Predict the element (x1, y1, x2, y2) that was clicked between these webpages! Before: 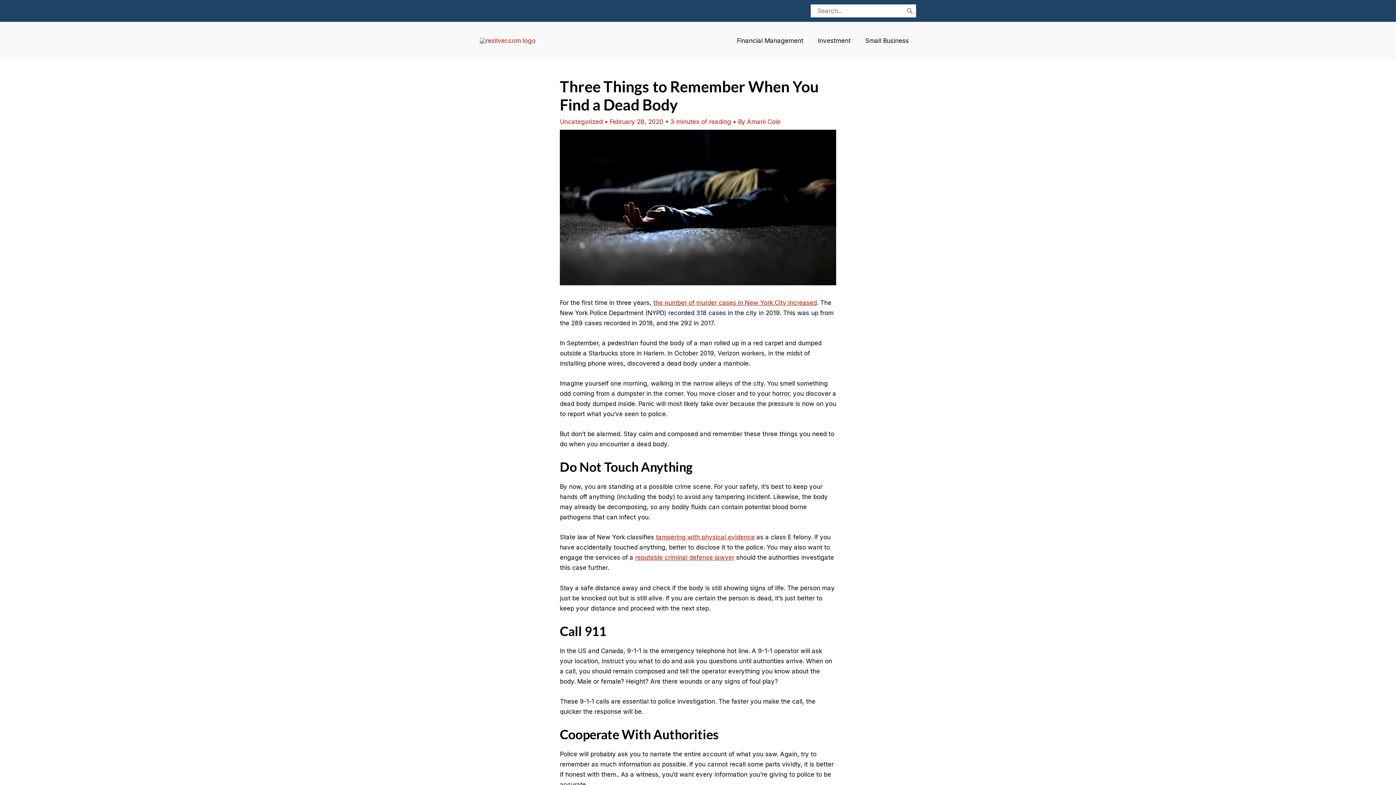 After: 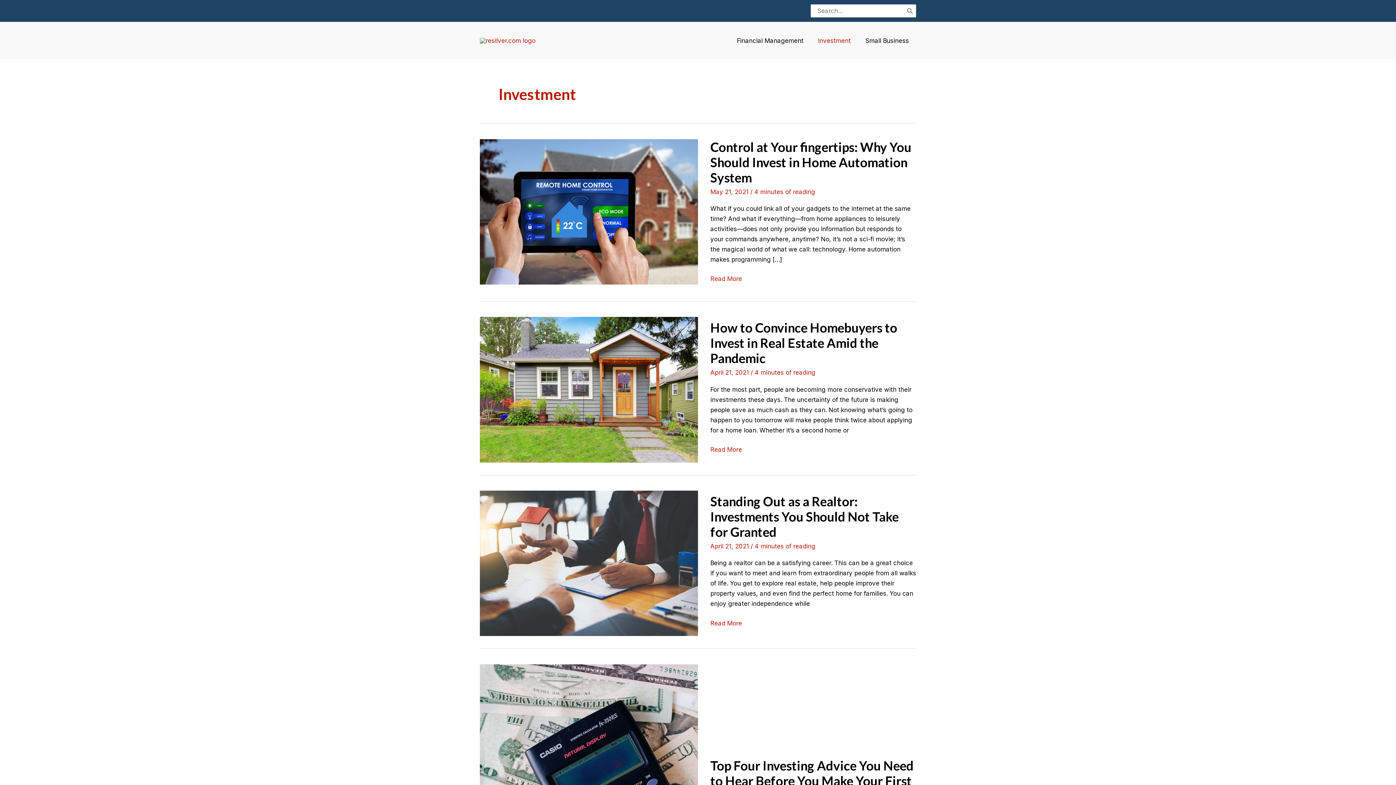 Action: label: Investment bbox: (810, 28, 858, 53)